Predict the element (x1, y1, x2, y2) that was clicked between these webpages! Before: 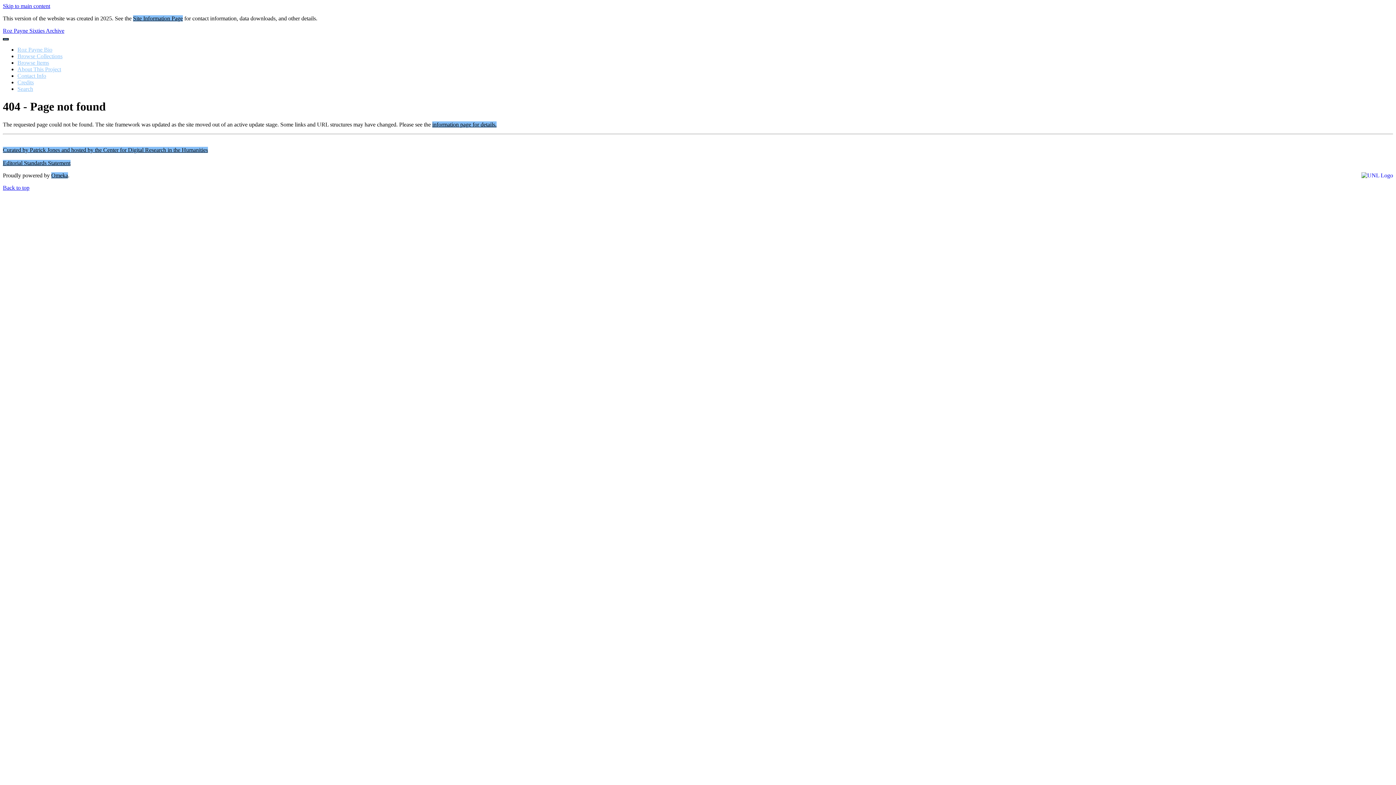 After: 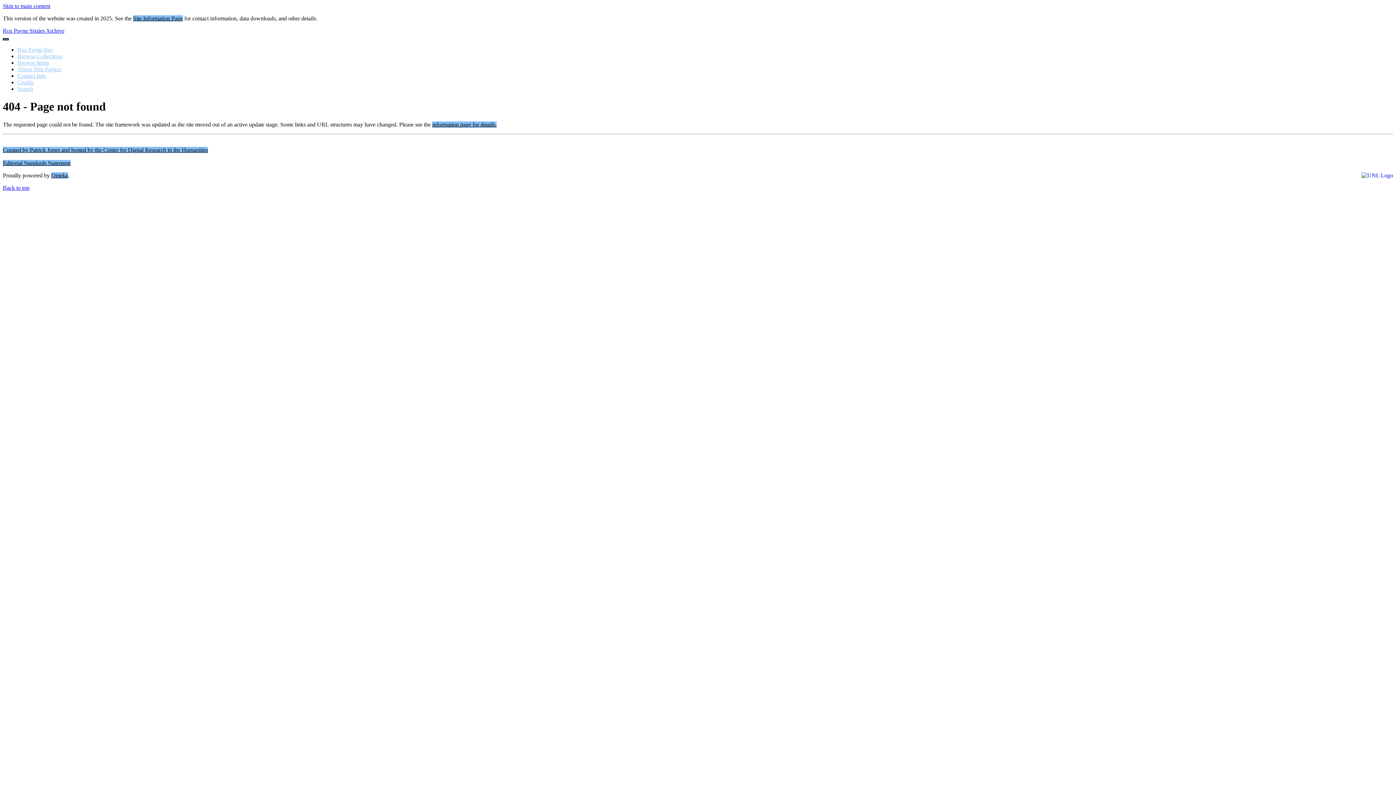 Action: bbox: (2, 184, 29, 190) label: Back to top